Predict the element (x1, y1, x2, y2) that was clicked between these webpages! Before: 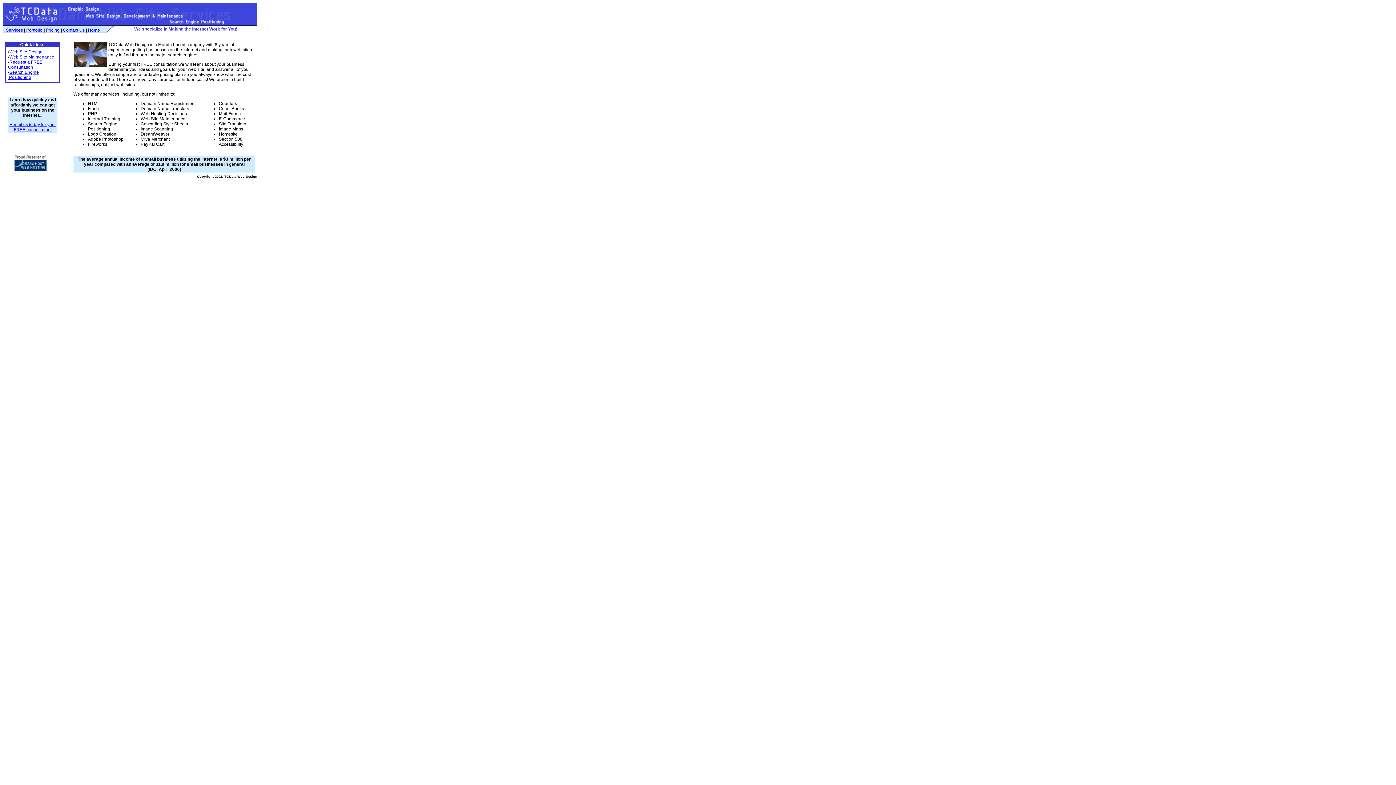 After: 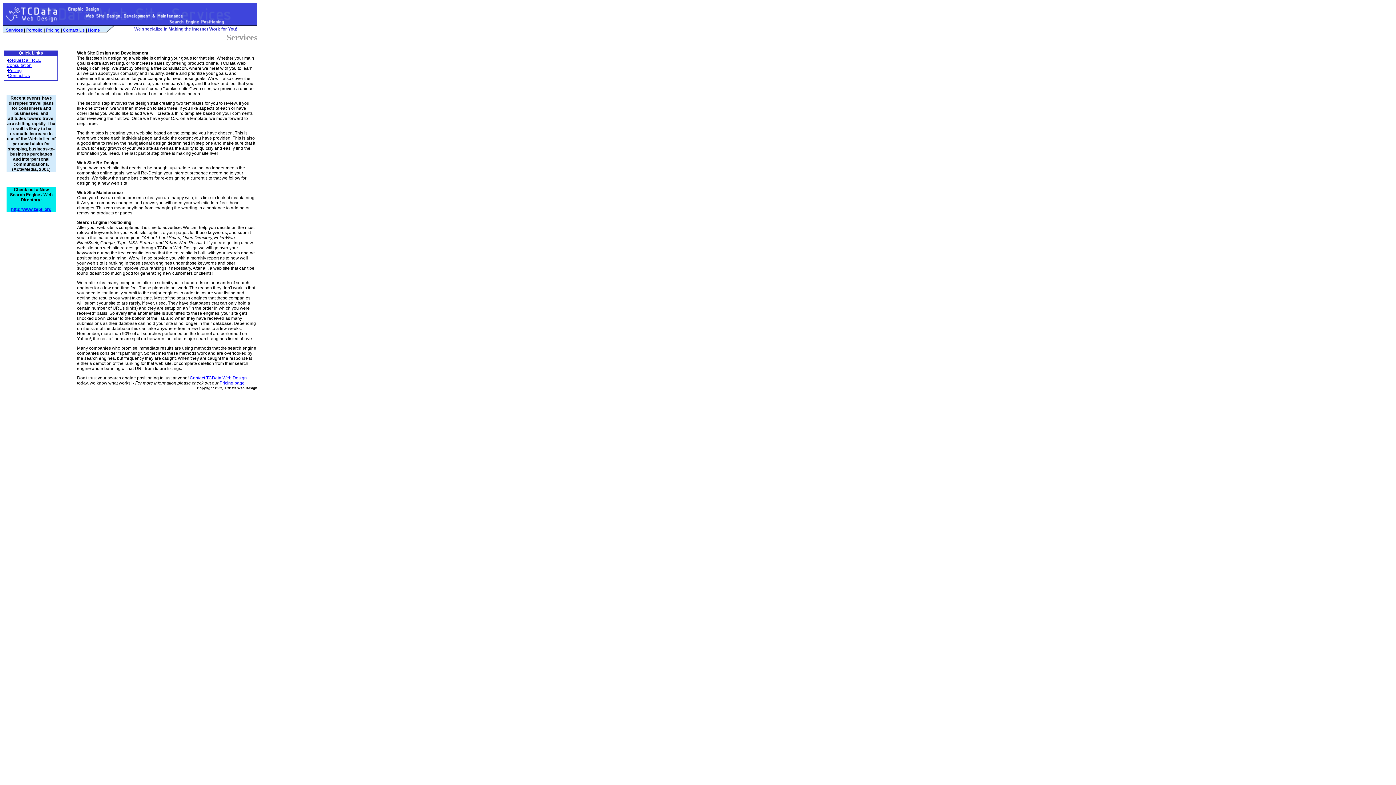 Action: label: Services bbox: (2, 27, 22, 32)